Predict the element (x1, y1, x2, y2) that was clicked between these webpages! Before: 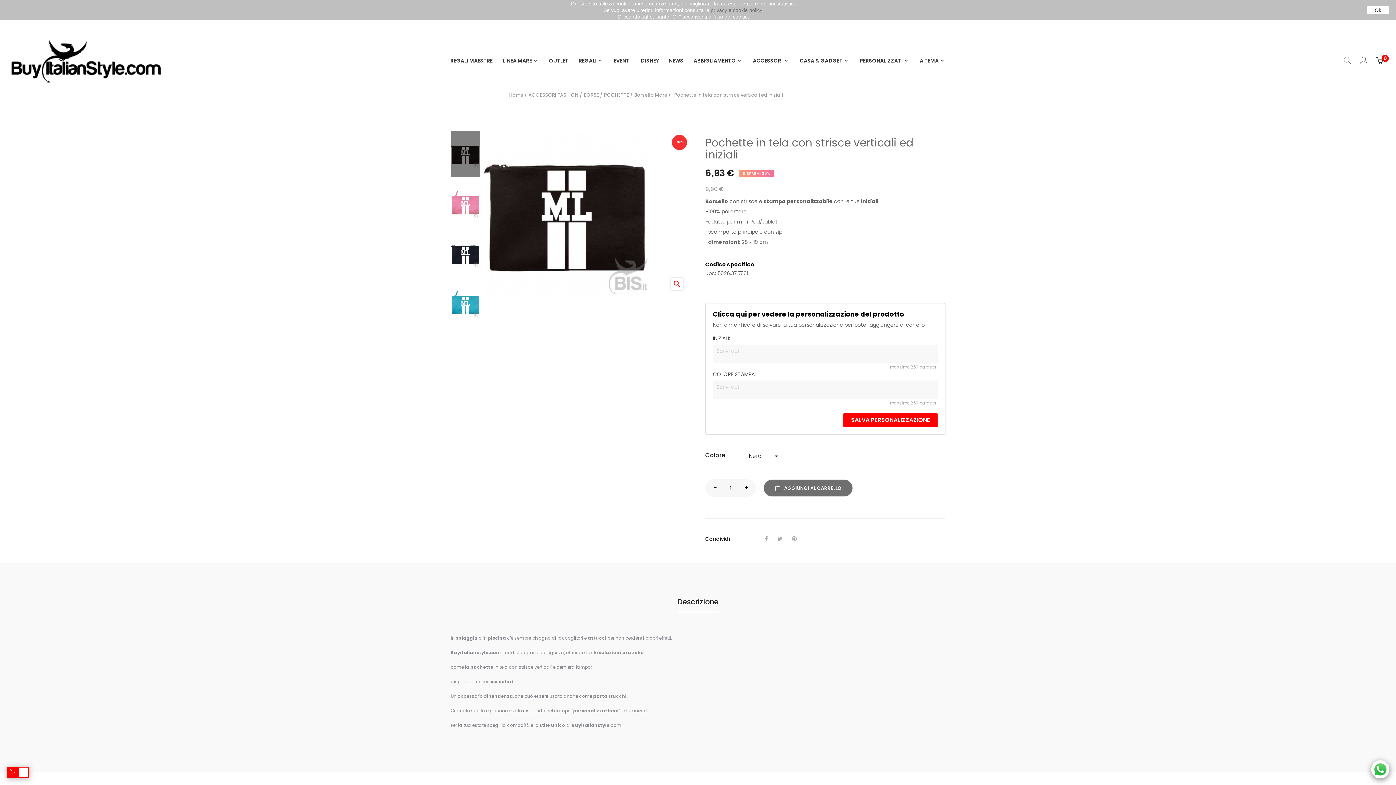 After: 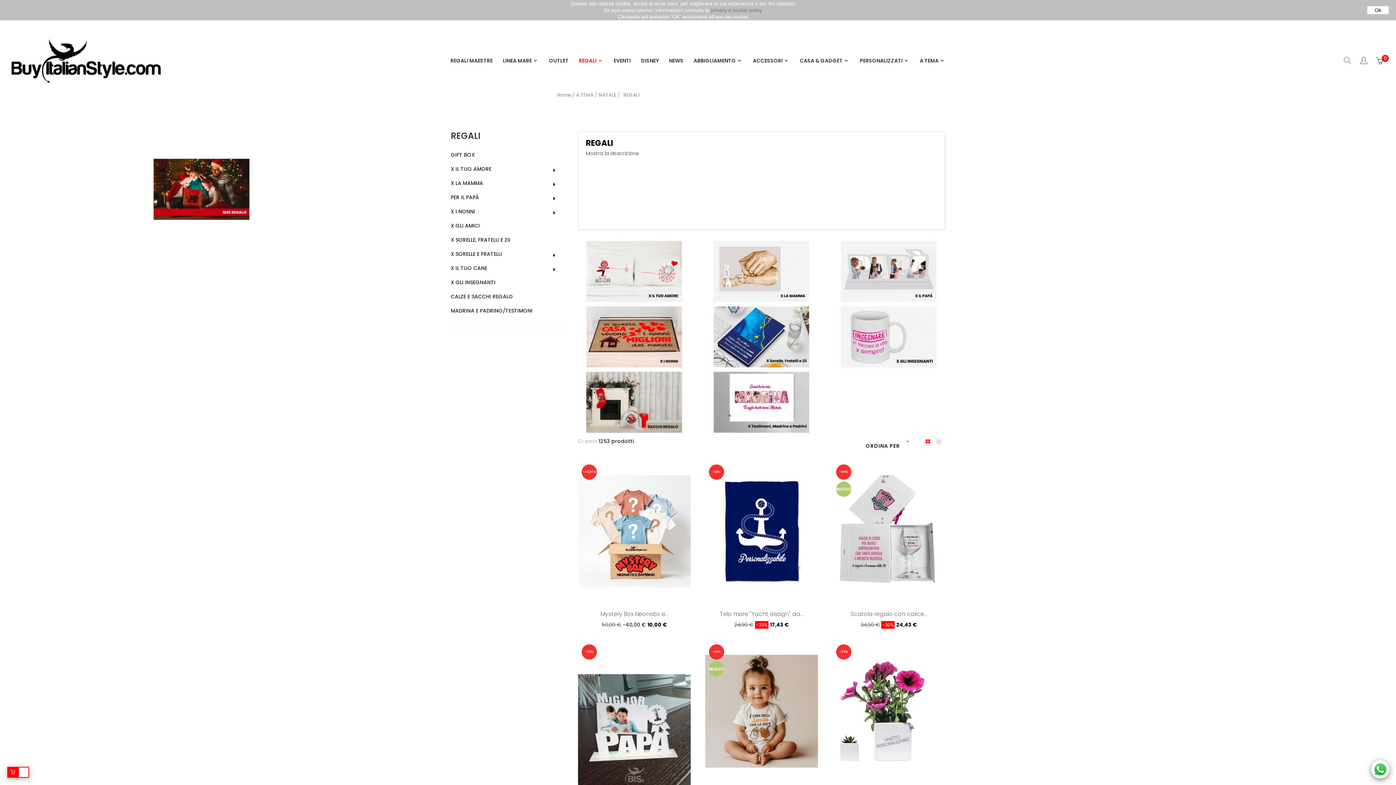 Action: bbox: (573, 43, 608, 78) label: REGALI